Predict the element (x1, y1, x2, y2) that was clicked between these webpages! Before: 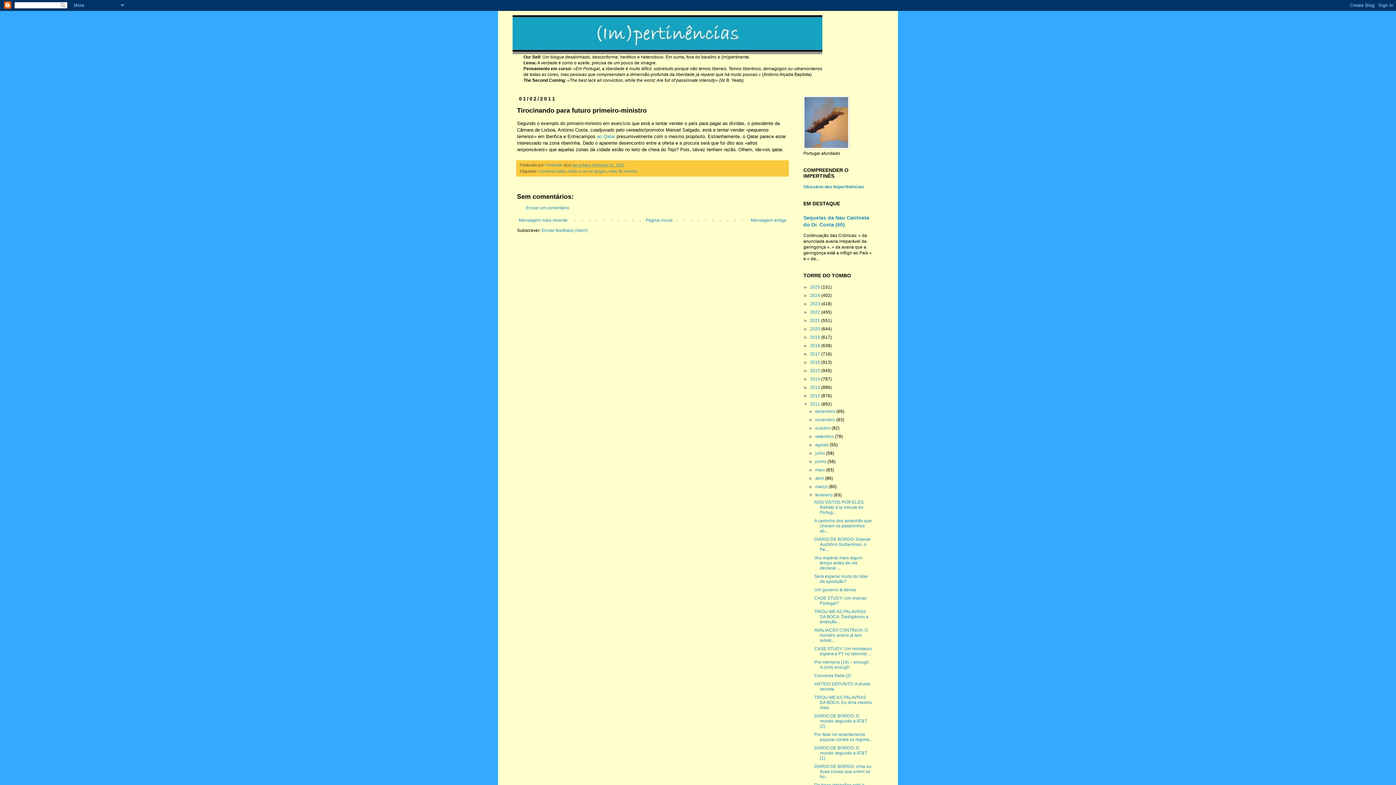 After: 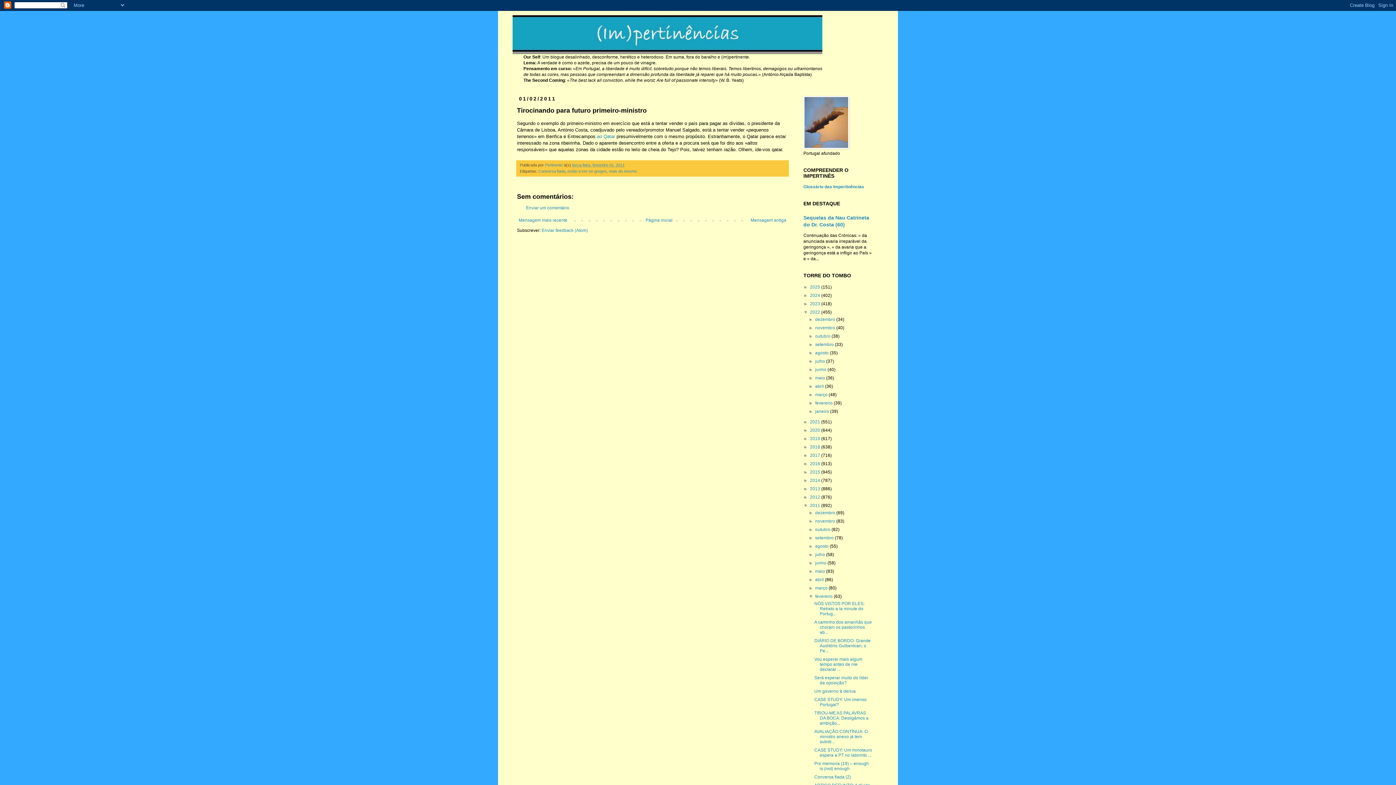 Action: label: ►   bbox: (803, 309, 810, 314)